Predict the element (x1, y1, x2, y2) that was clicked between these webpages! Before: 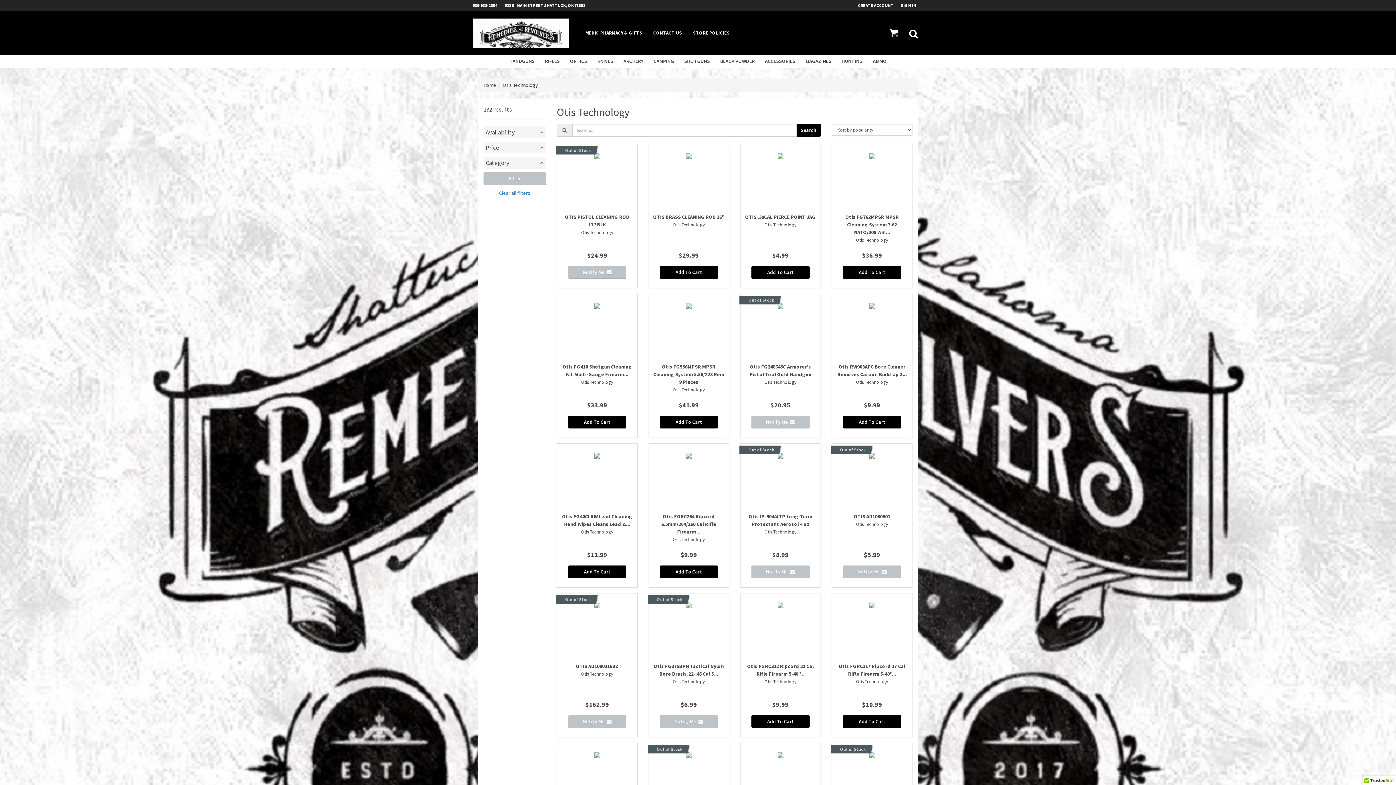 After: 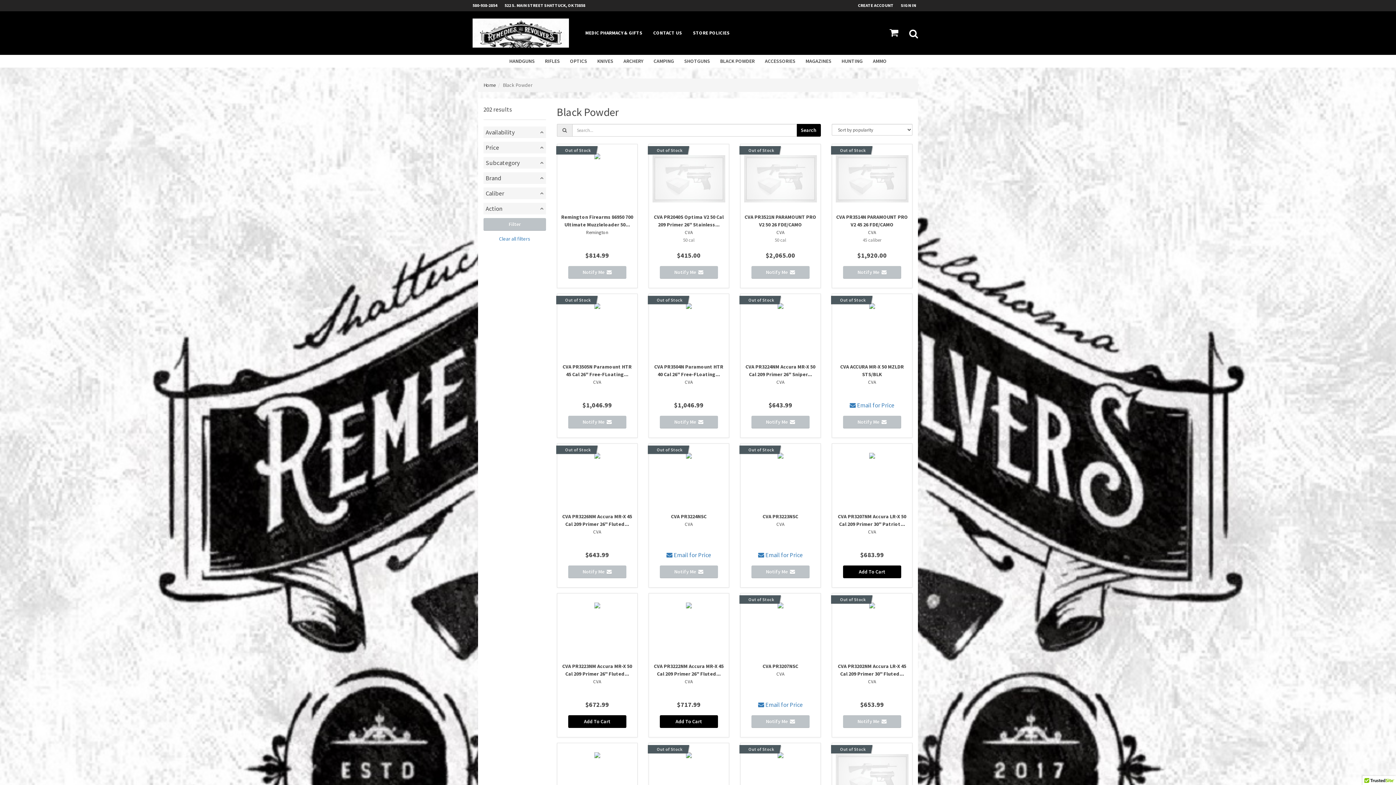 Action: bbox: (715, 54, 760, 67) label: BLACK POWDER